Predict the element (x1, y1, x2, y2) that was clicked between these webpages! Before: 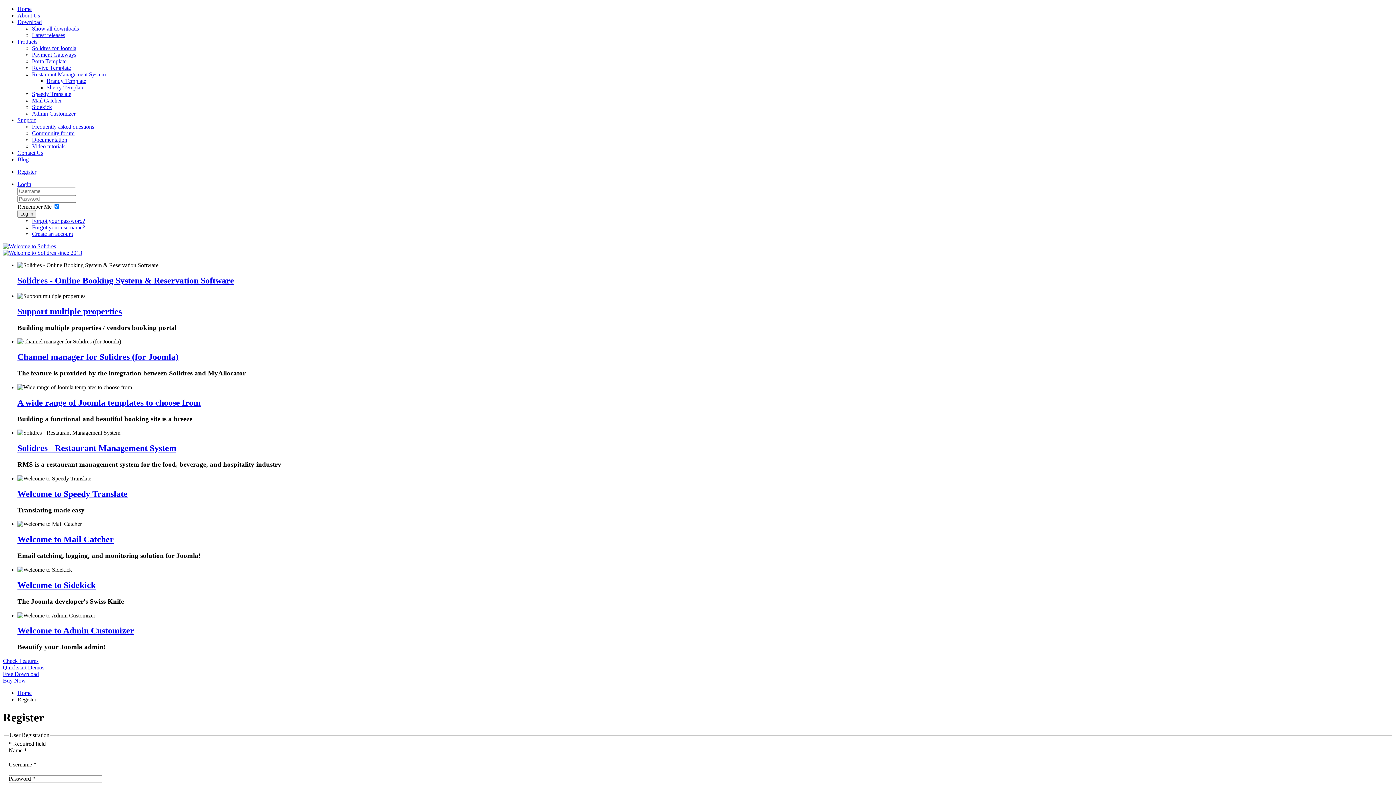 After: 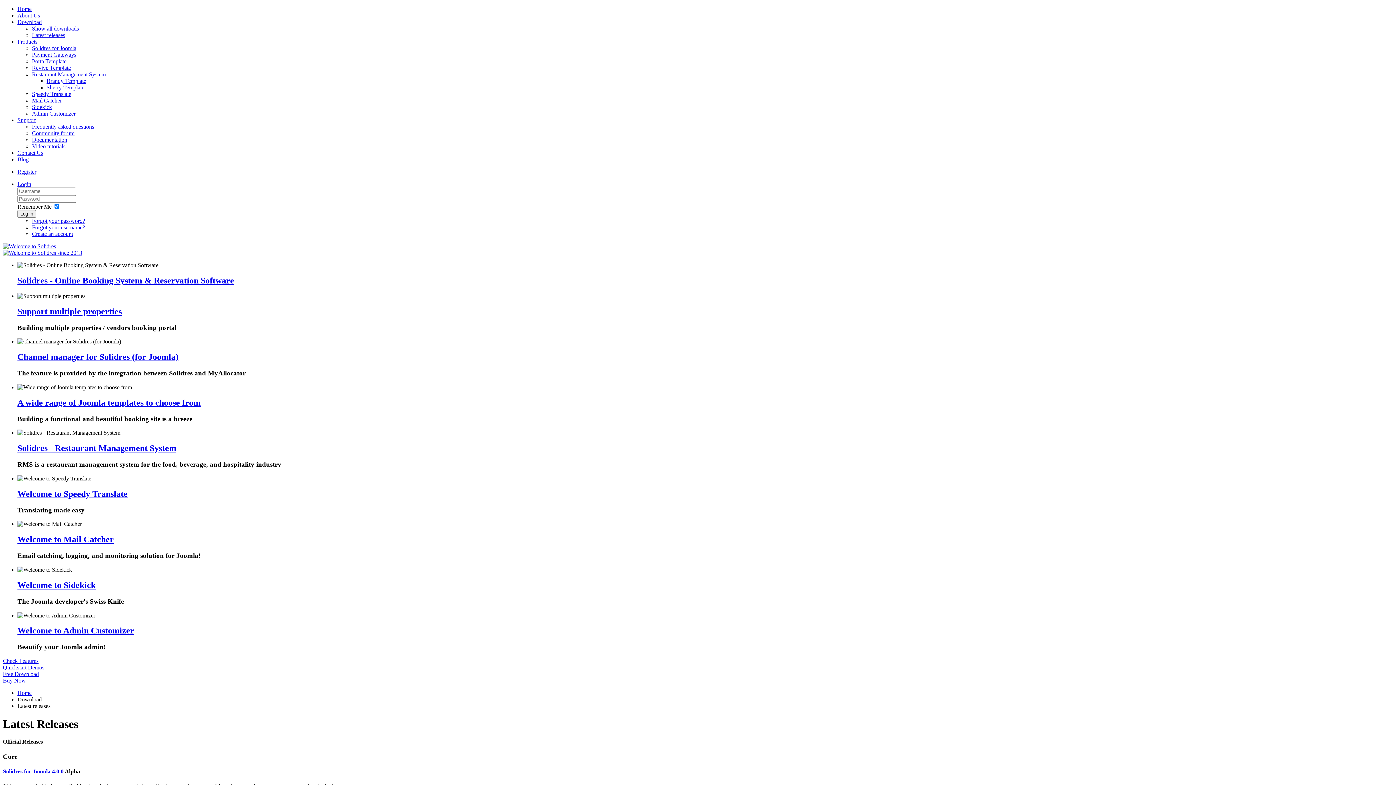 Action: bbox: (32, 32, 65, 38) label: Latest releases